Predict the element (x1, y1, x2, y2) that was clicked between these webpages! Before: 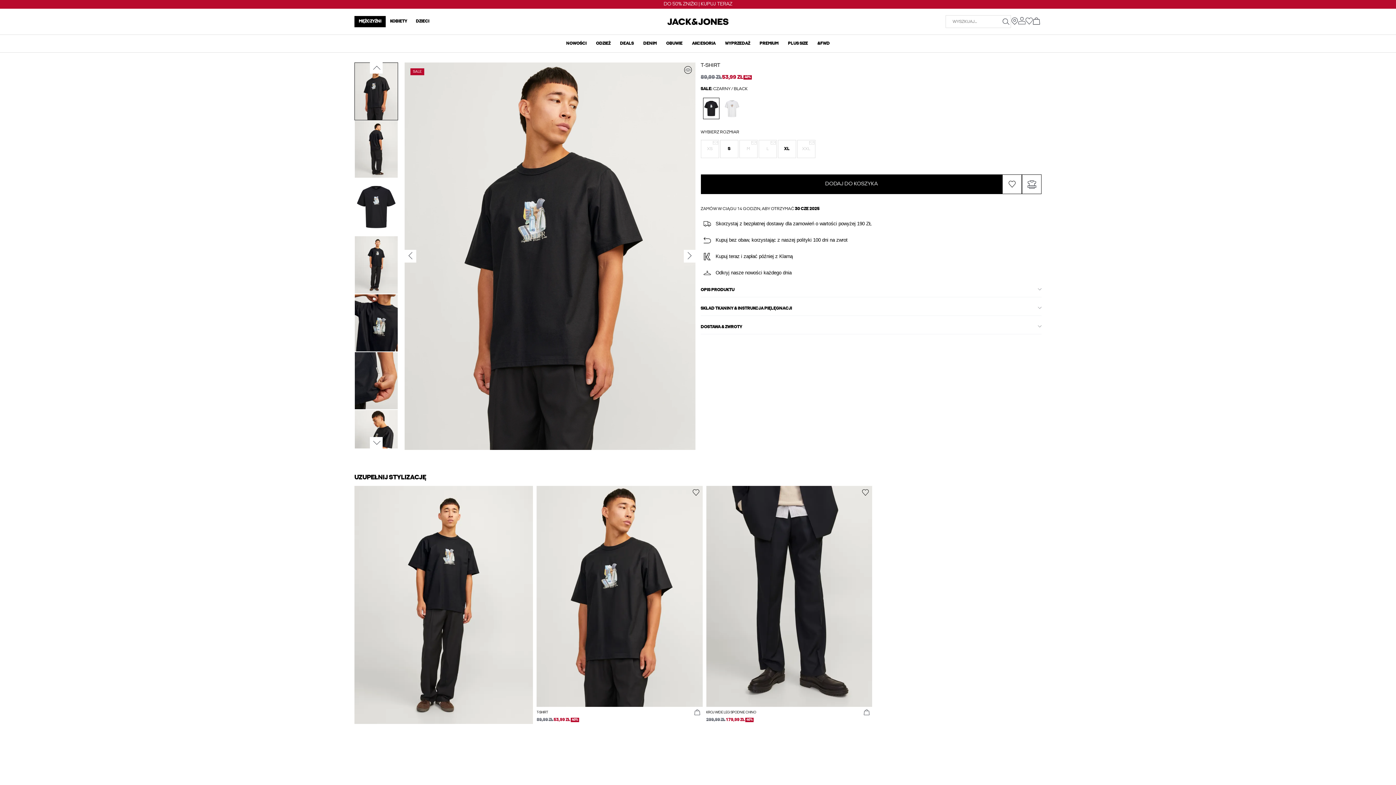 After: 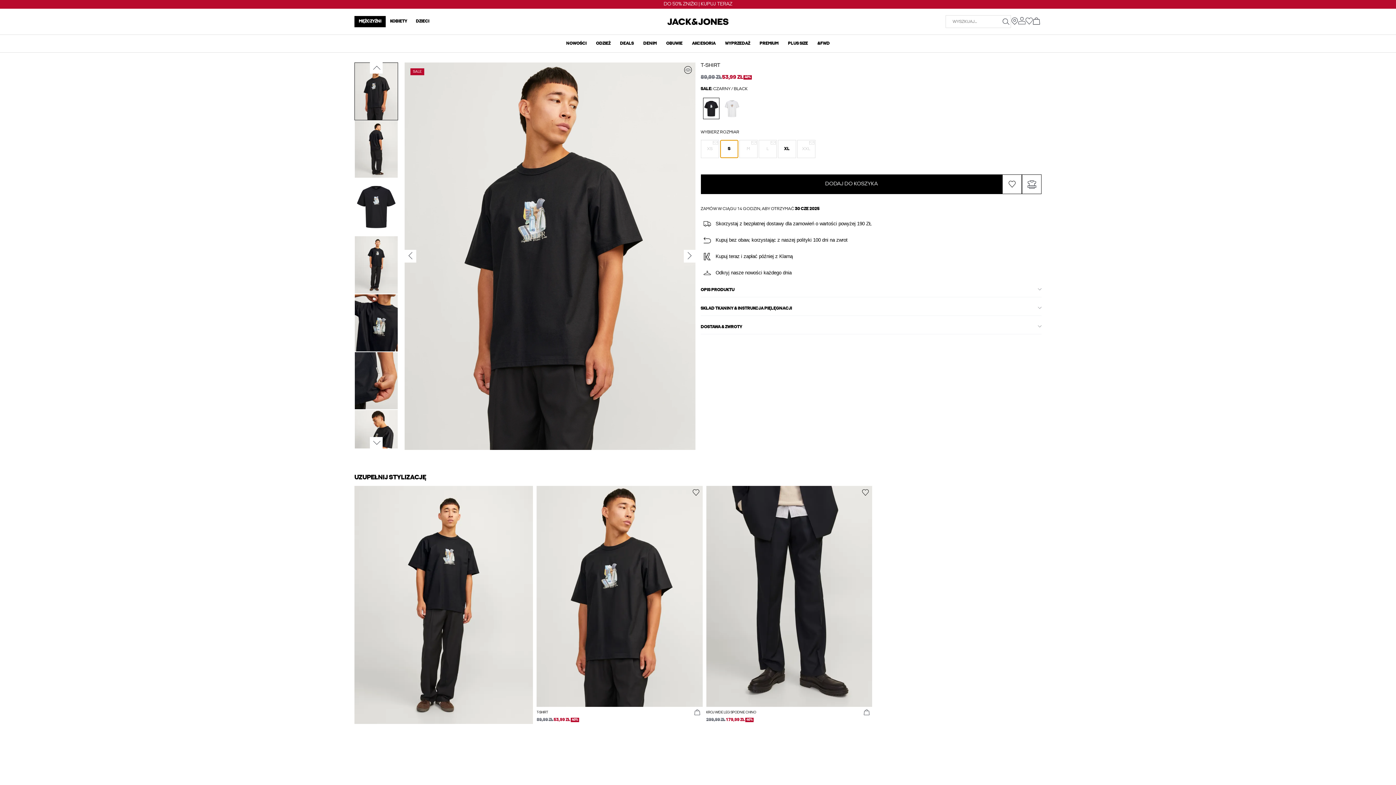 Action: label: S bbox: (720, 140, 738, 158)